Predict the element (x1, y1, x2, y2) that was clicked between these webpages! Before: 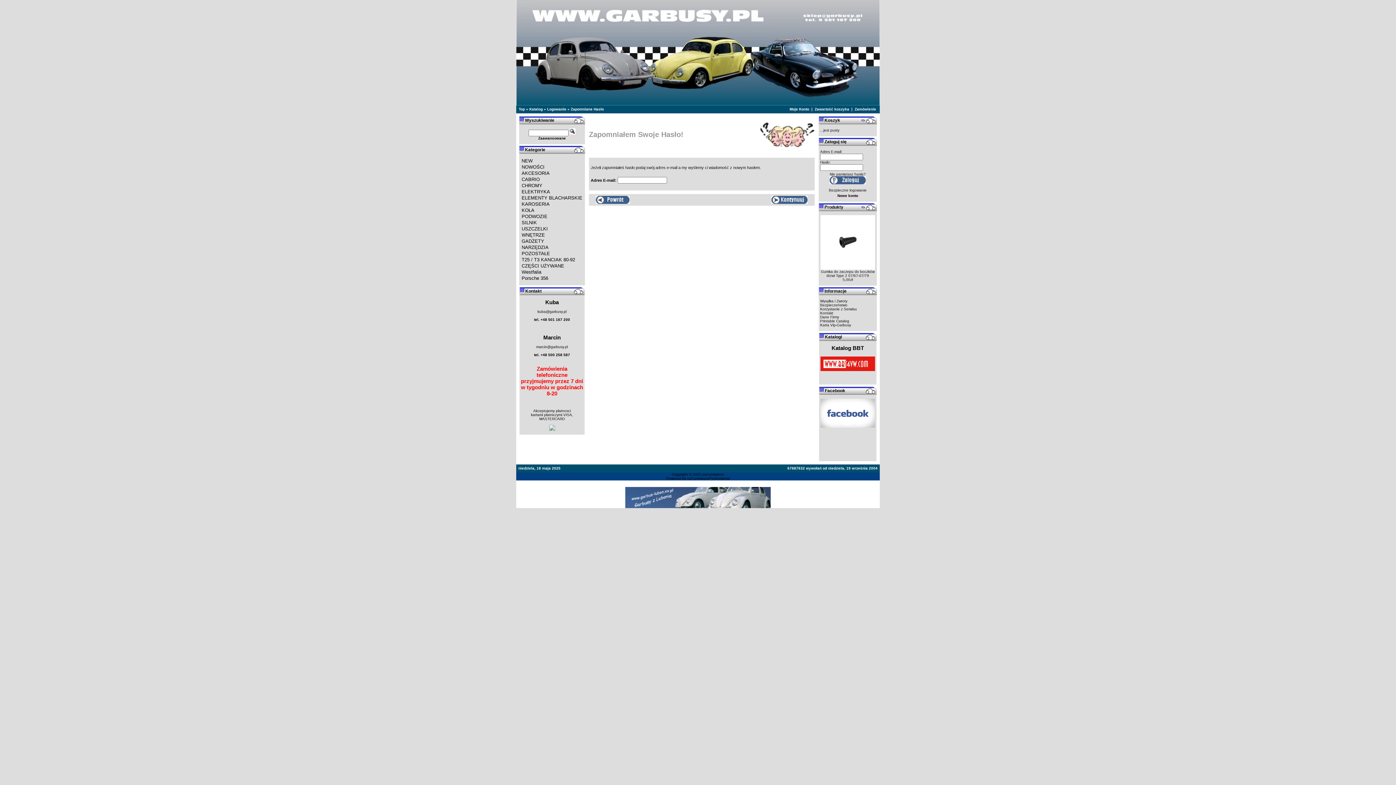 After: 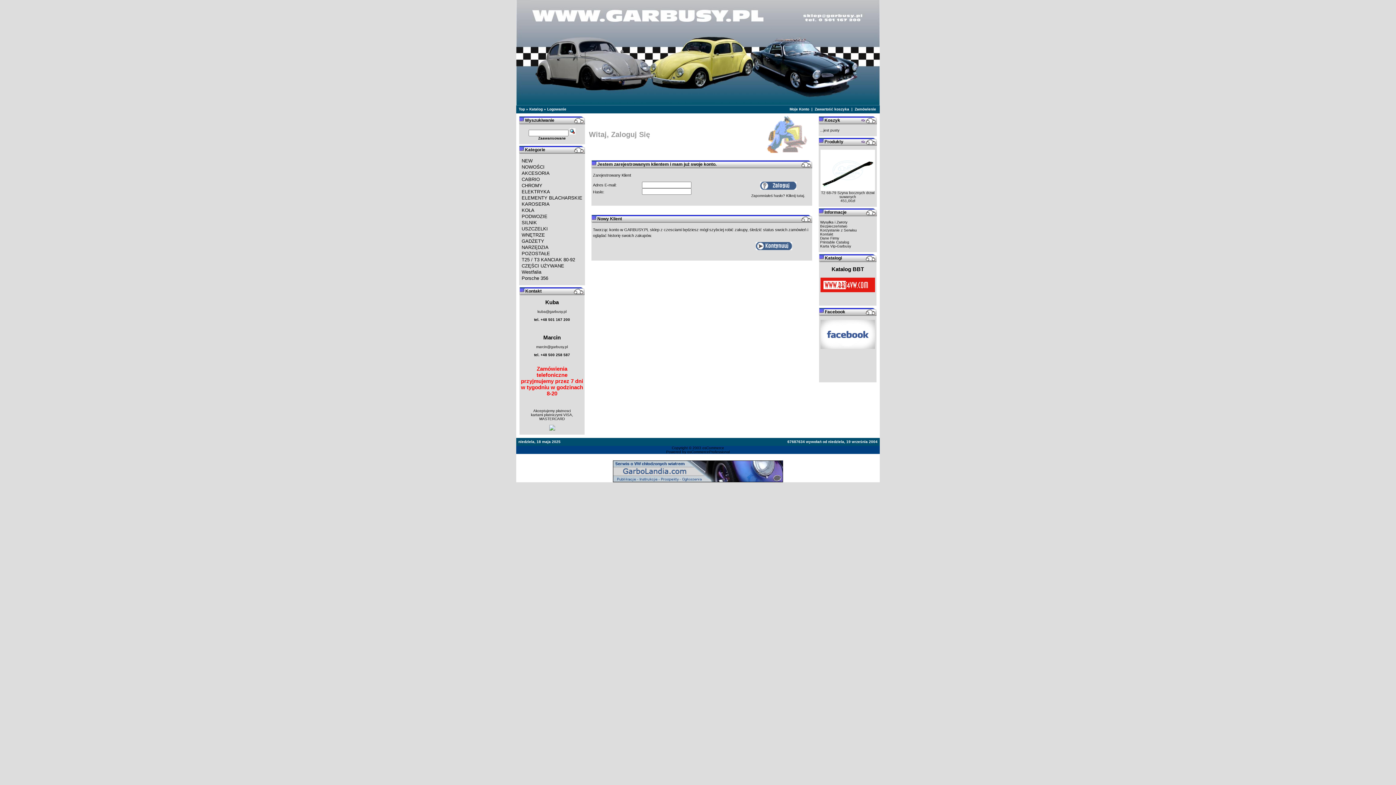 Action: label: Logowanie bbox: (547, 107, 566, 111)